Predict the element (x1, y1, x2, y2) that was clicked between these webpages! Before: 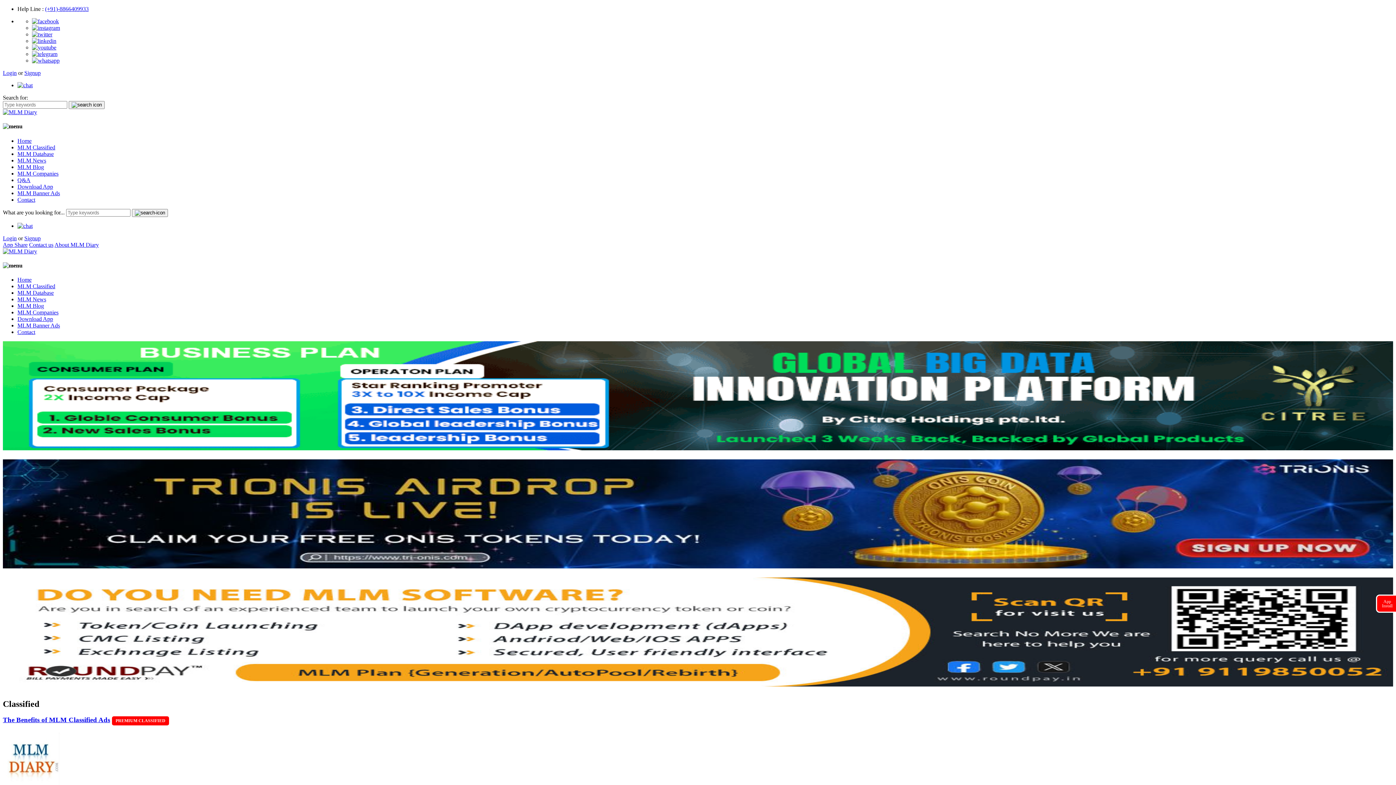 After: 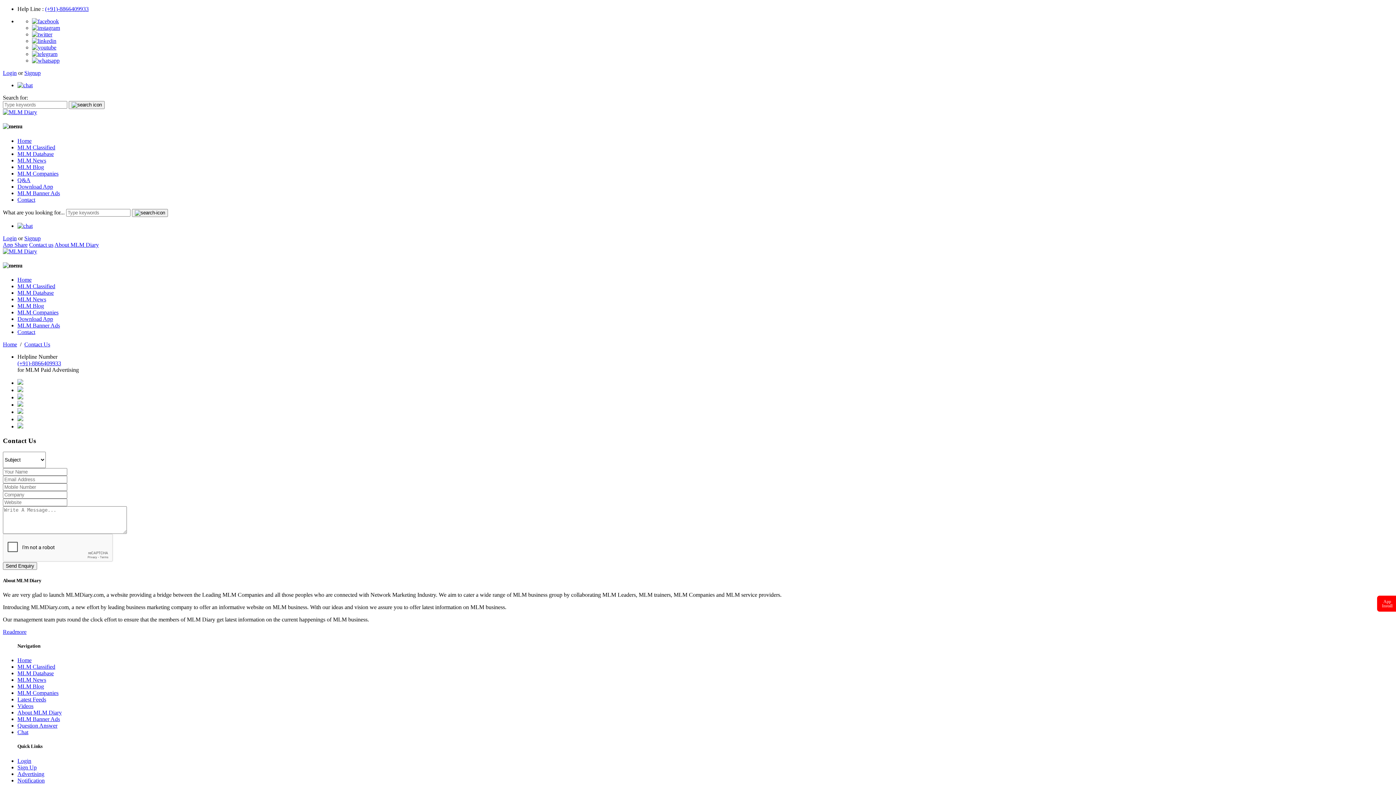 Action: label: Contact bbox: (17, 196, 35, 202)